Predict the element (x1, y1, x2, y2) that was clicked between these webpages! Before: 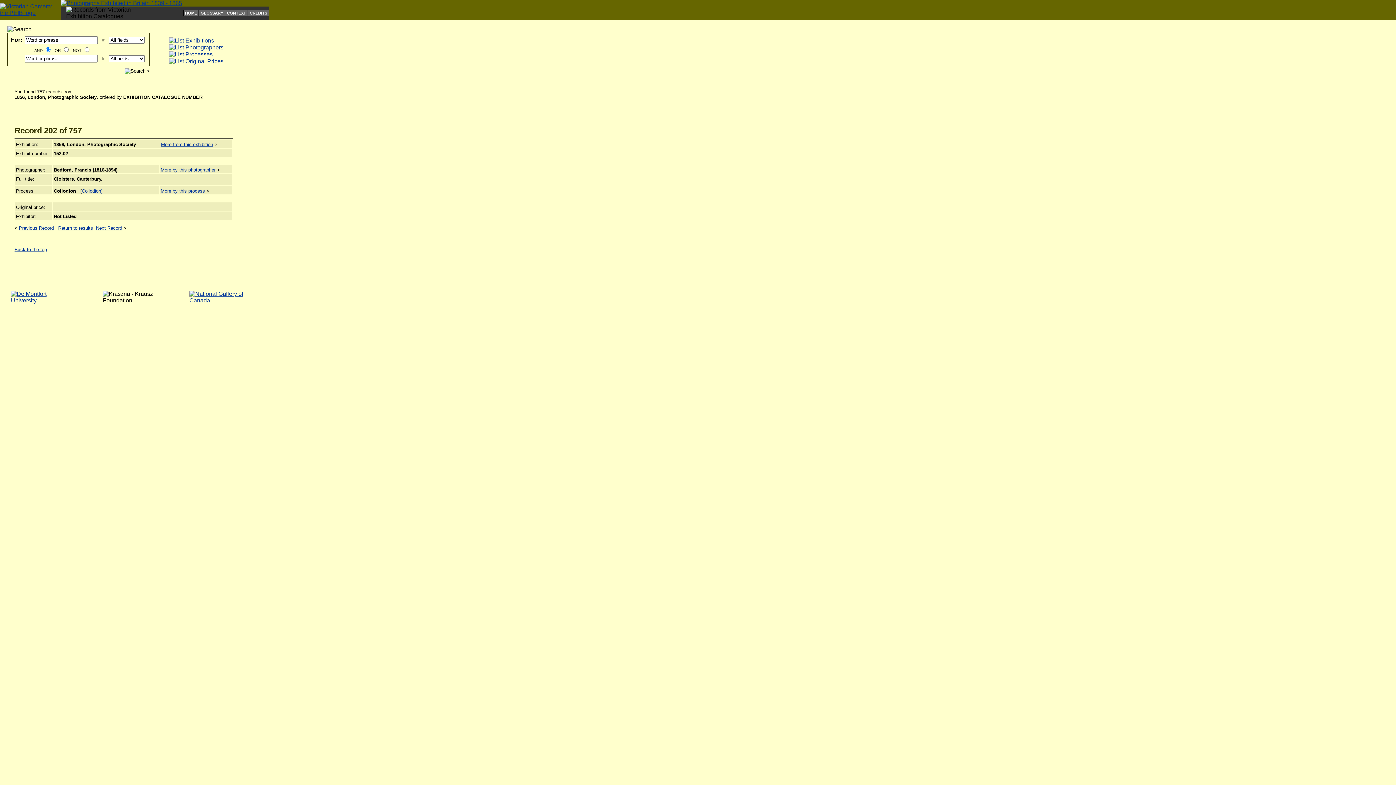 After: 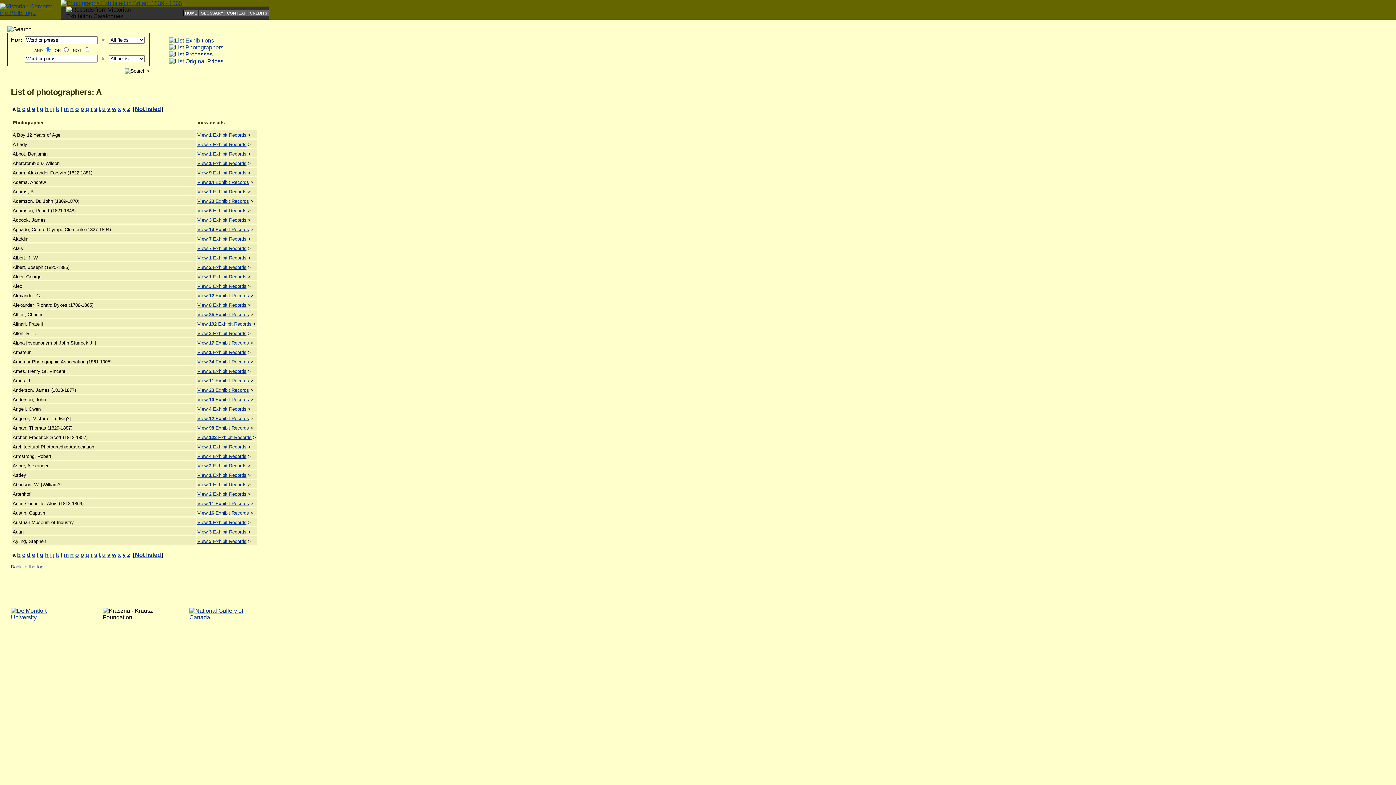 Action: bbox: (169, 44, 223, 50)